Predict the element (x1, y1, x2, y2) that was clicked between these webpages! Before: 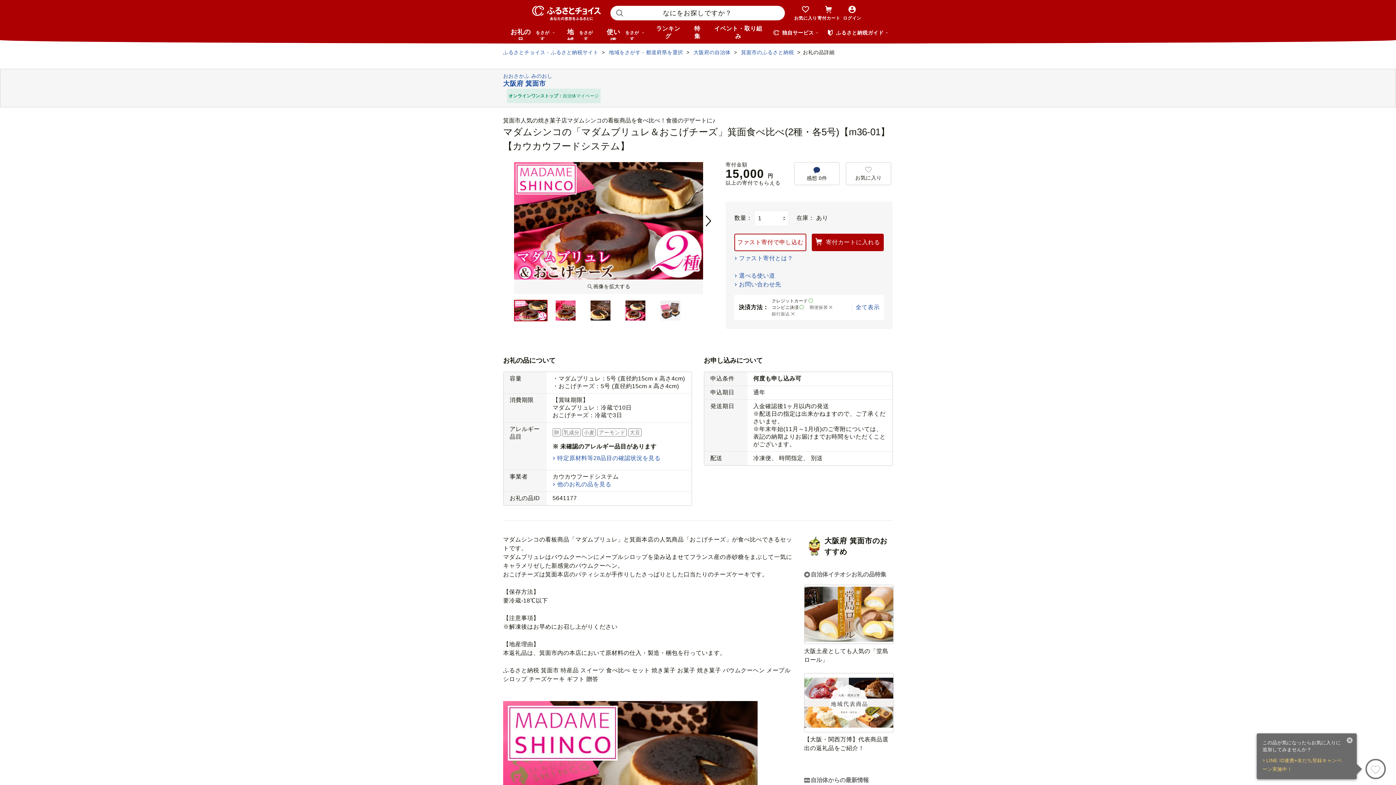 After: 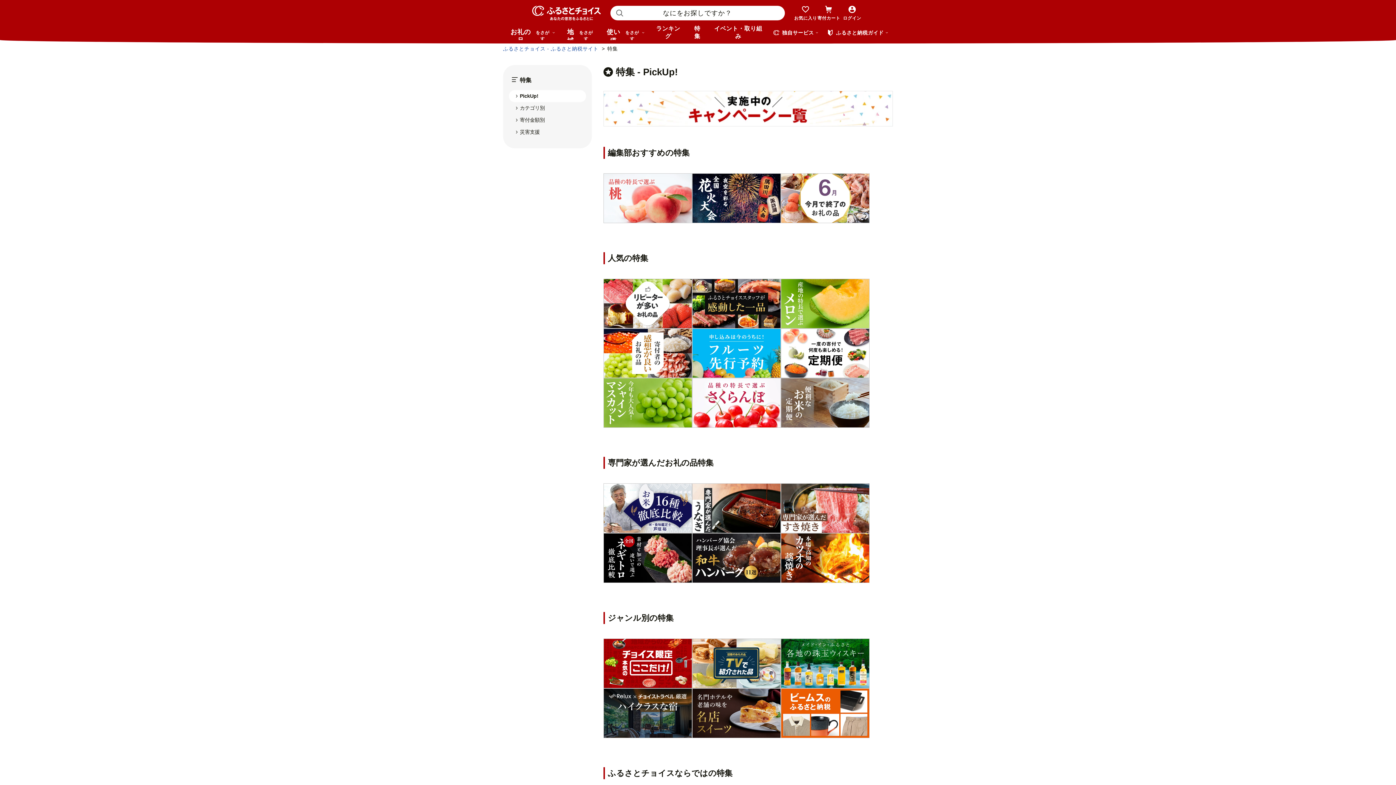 Action: label: 特集 bbox: (687, 25, 707, 40)